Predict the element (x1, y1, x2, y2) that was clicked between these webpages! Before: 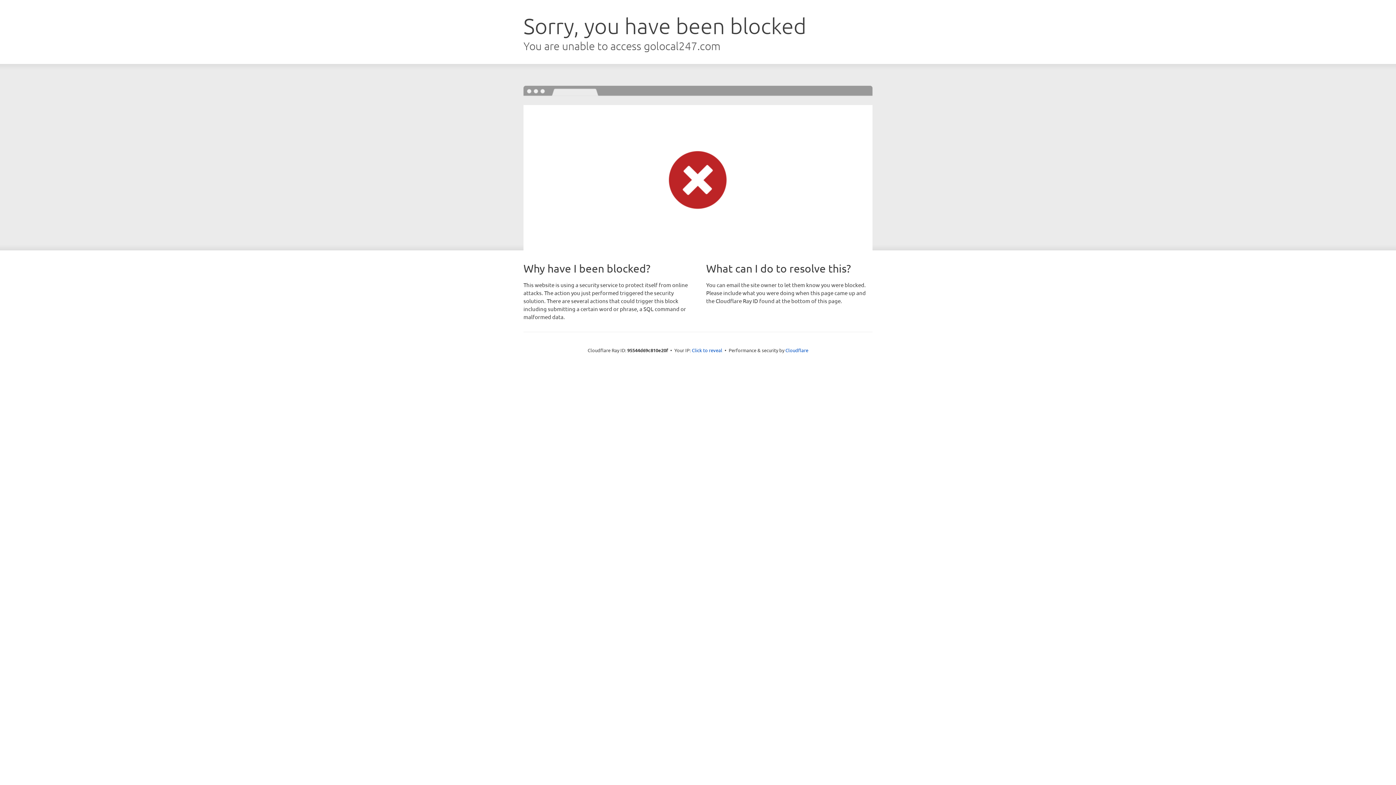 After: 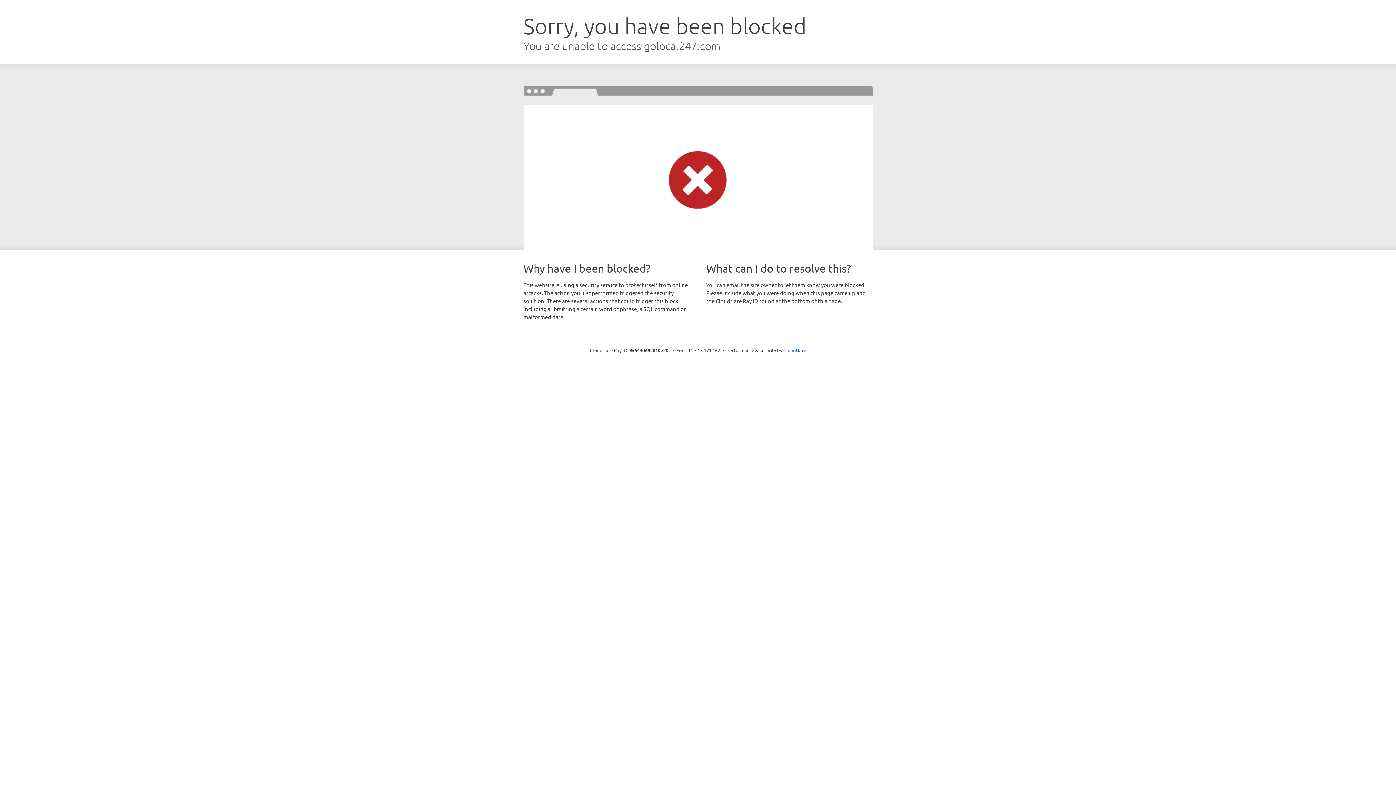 Action: label: Click to reveal bbox: (692, 346, 722, 353)